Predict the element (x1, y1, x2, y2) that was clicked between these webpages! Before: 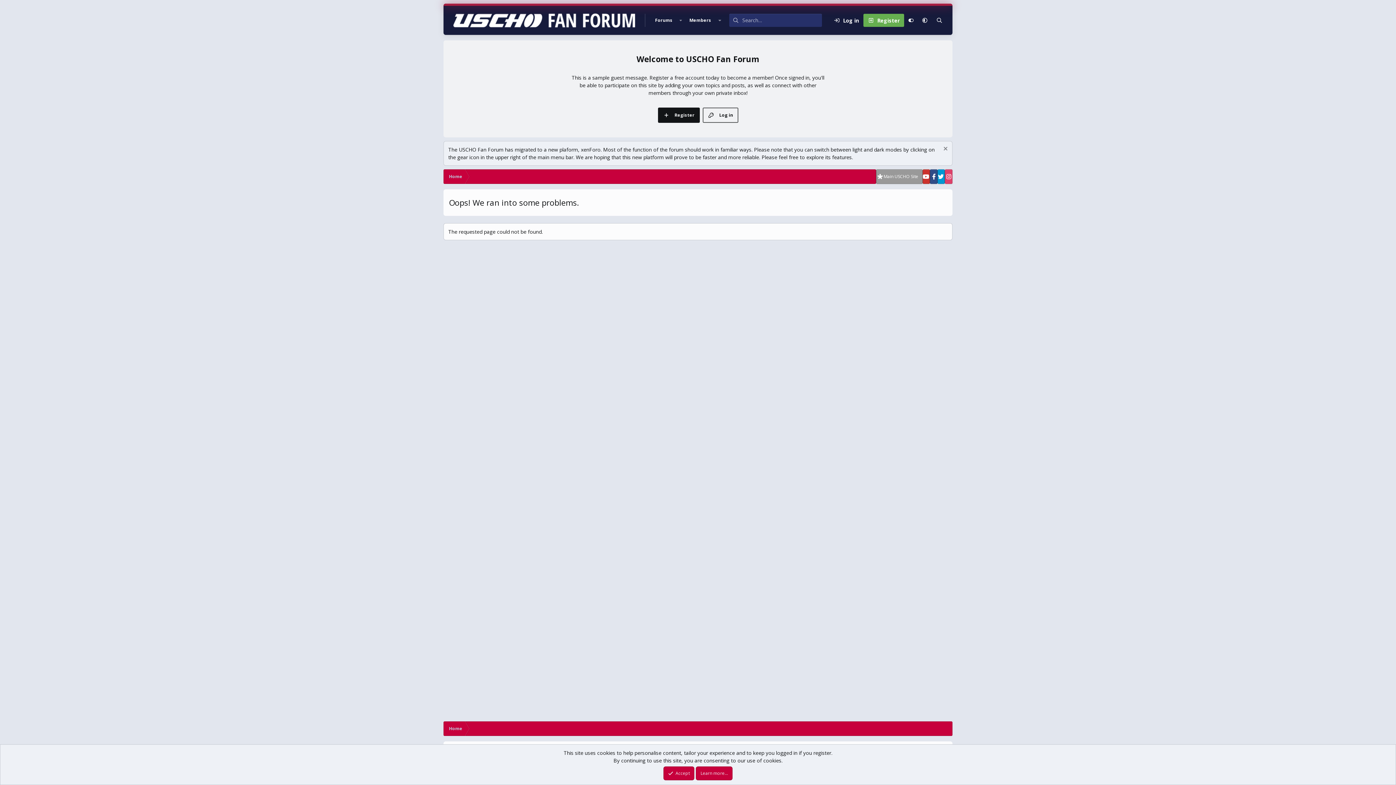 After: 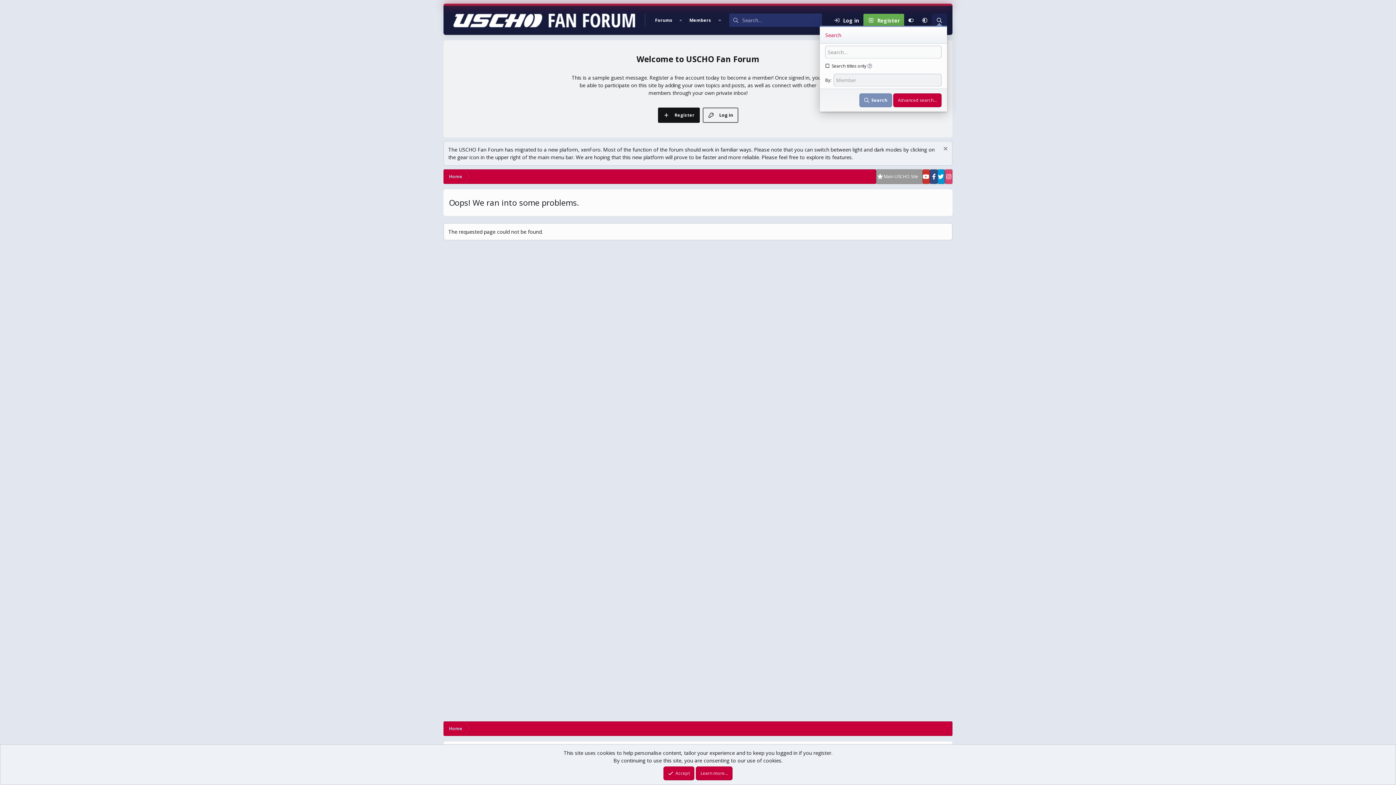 Action: label: Search bbox: (932, 13, 947, 26)